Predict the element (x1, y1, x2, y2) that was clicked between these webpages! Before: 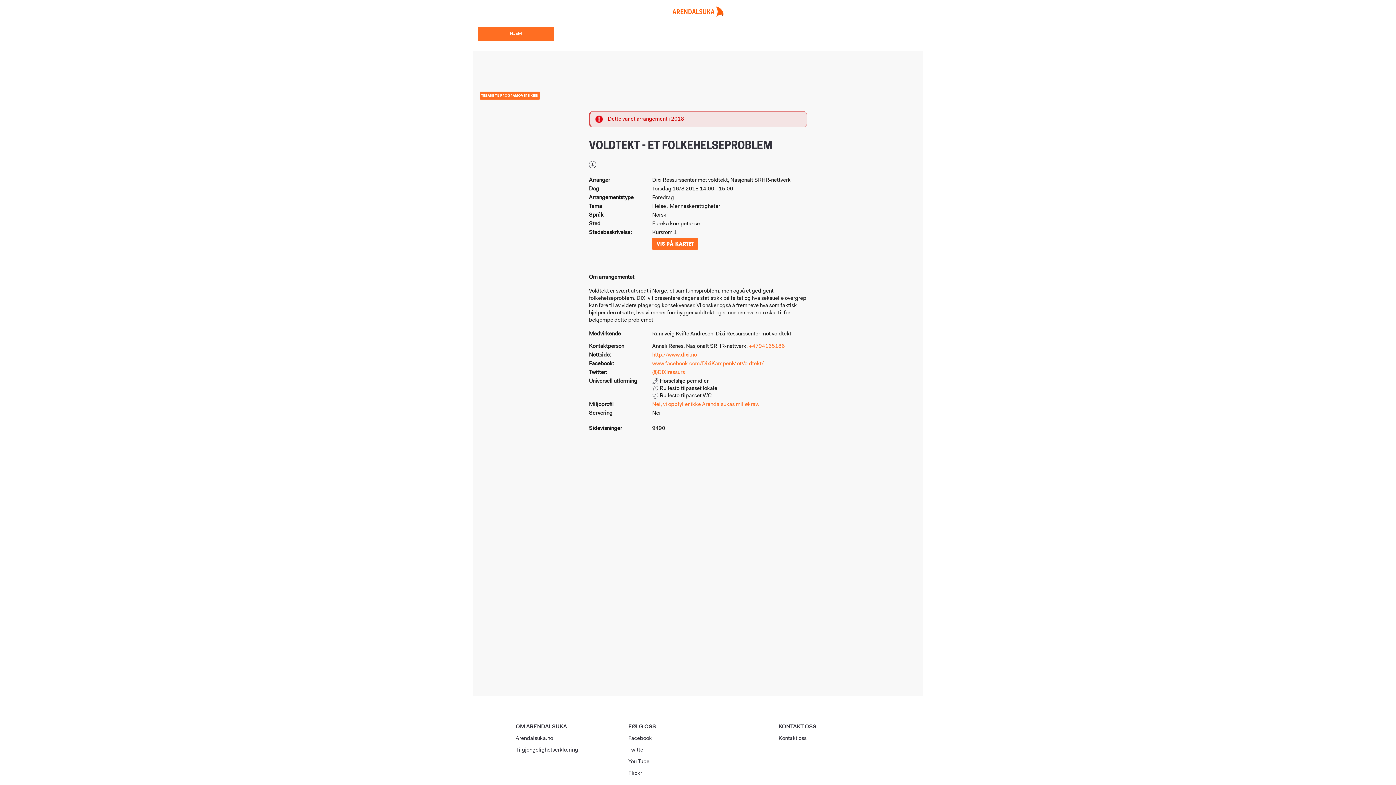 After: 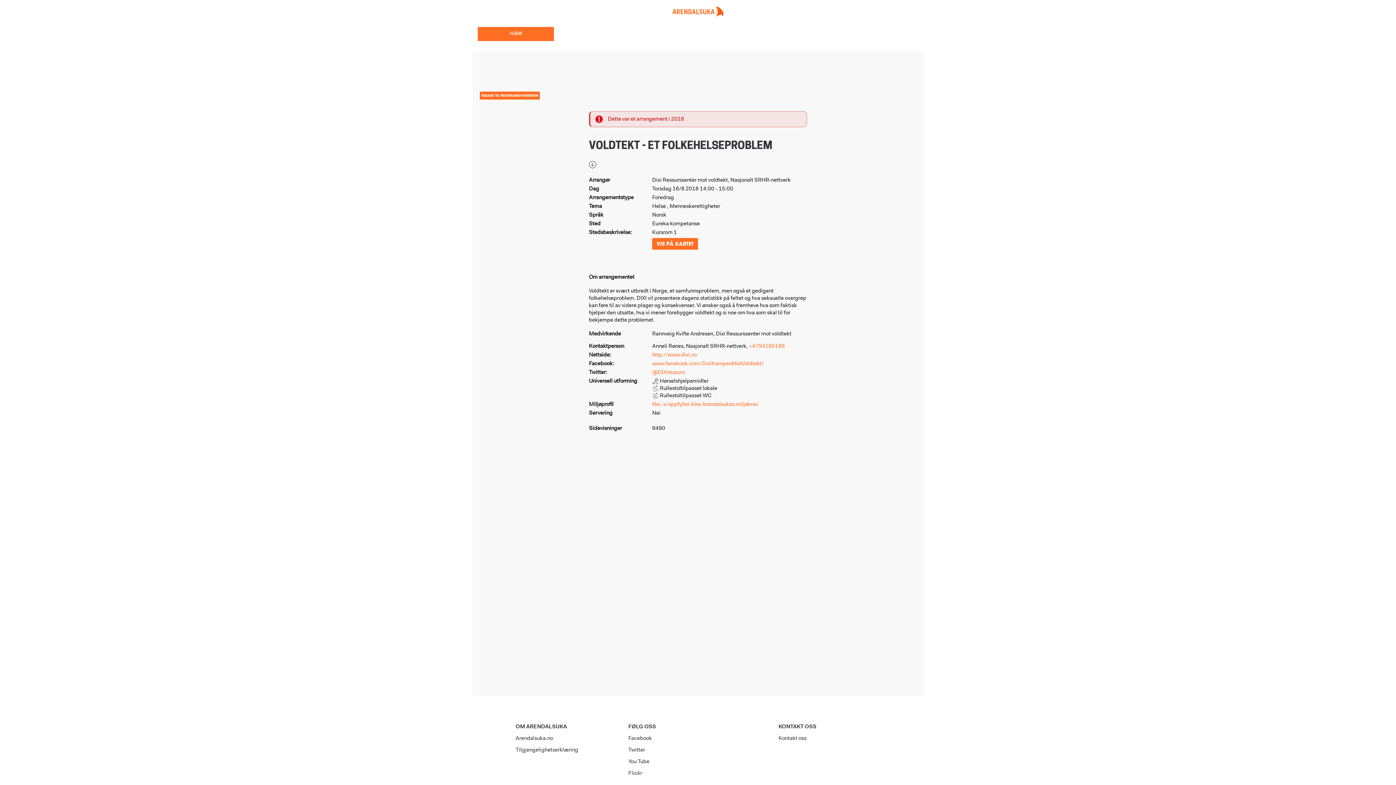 Action: bbox: (628, 771, 642, 776) label: Flickr